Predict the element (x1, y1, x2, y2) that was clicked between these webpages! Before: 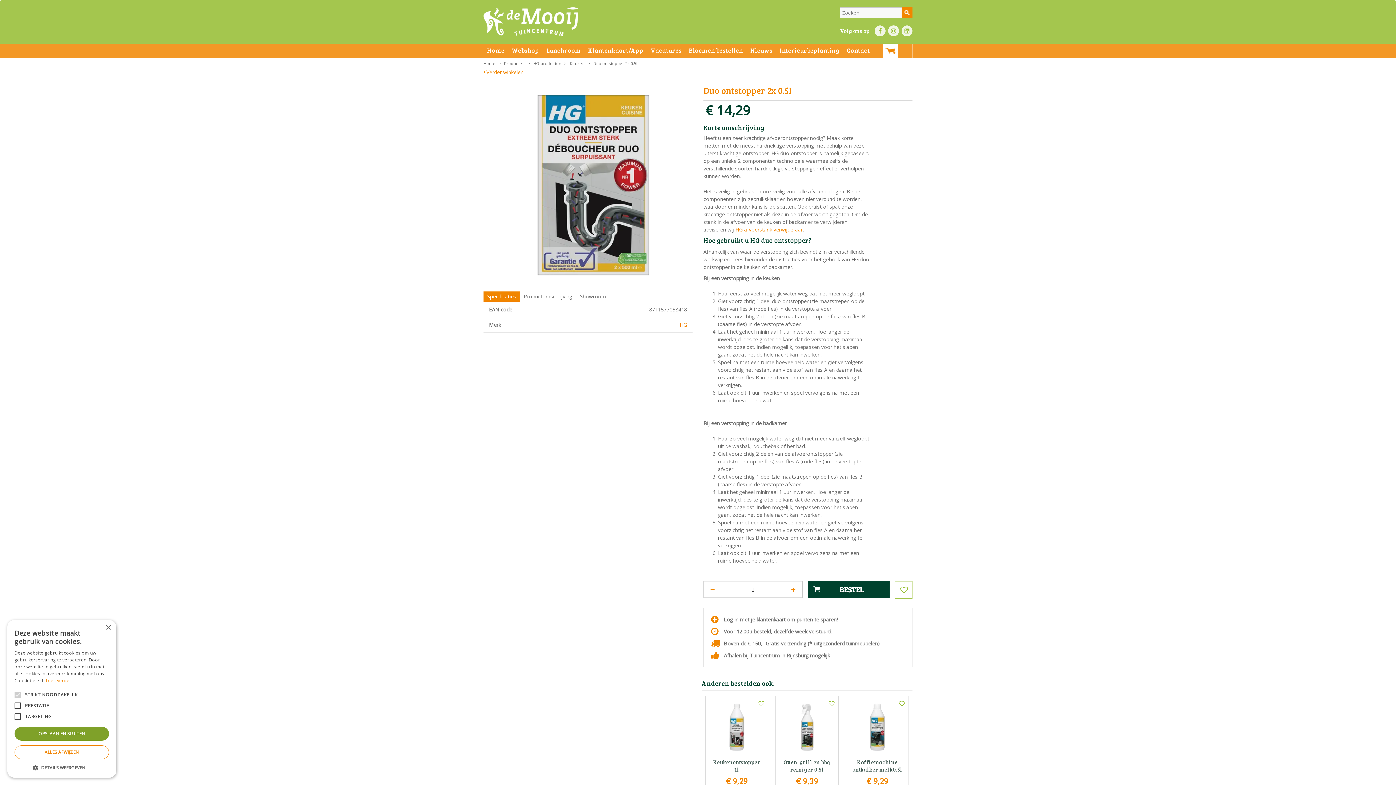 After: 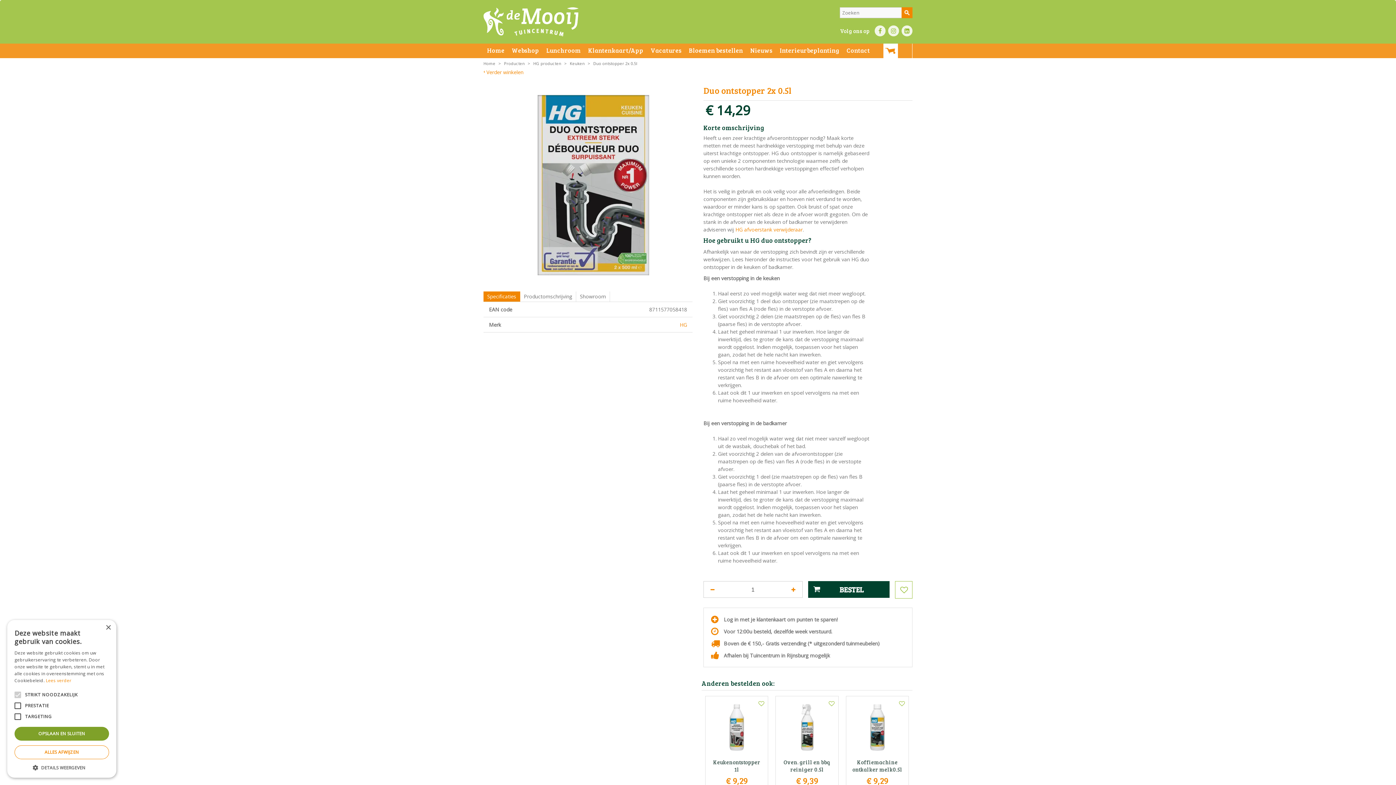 Action: label: Specificaties bbox: (483, 291, 520, 301)